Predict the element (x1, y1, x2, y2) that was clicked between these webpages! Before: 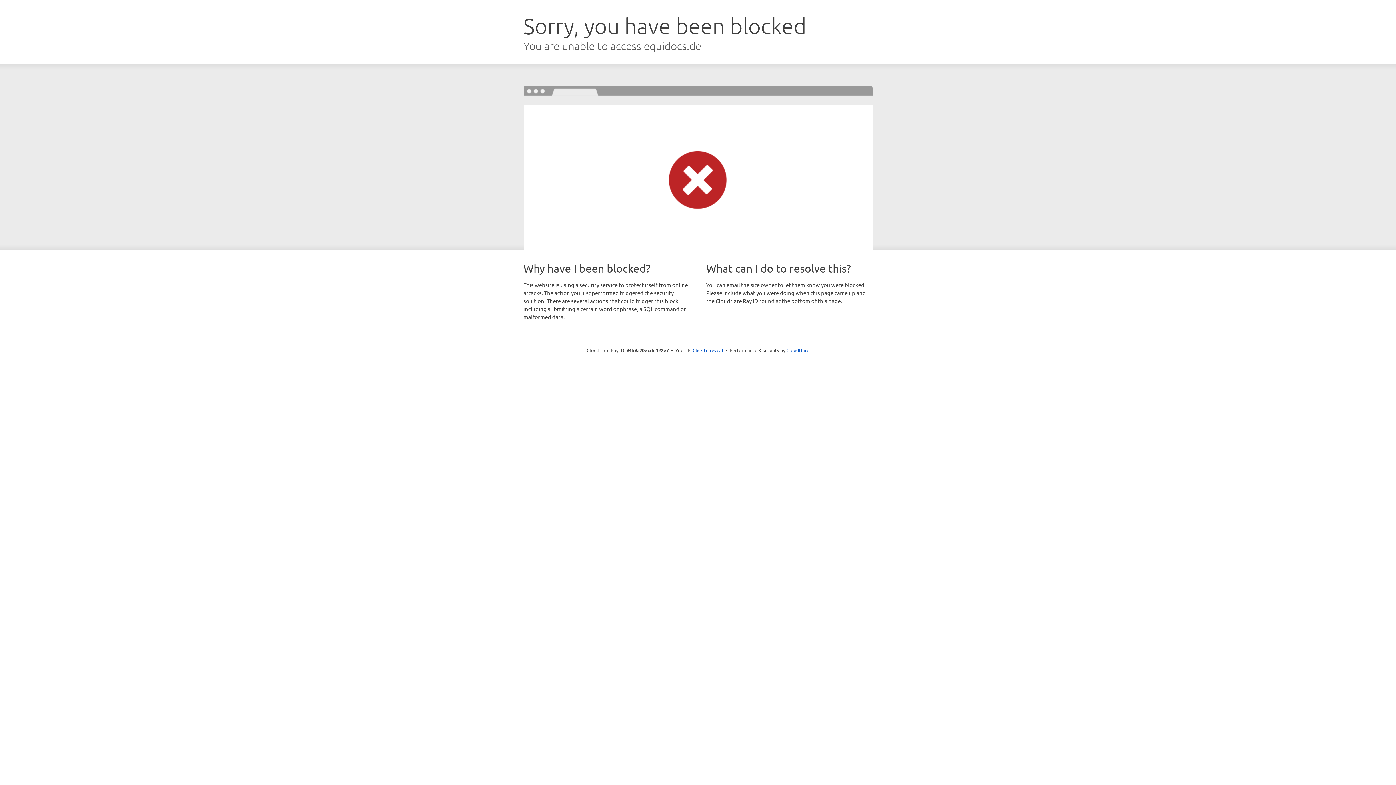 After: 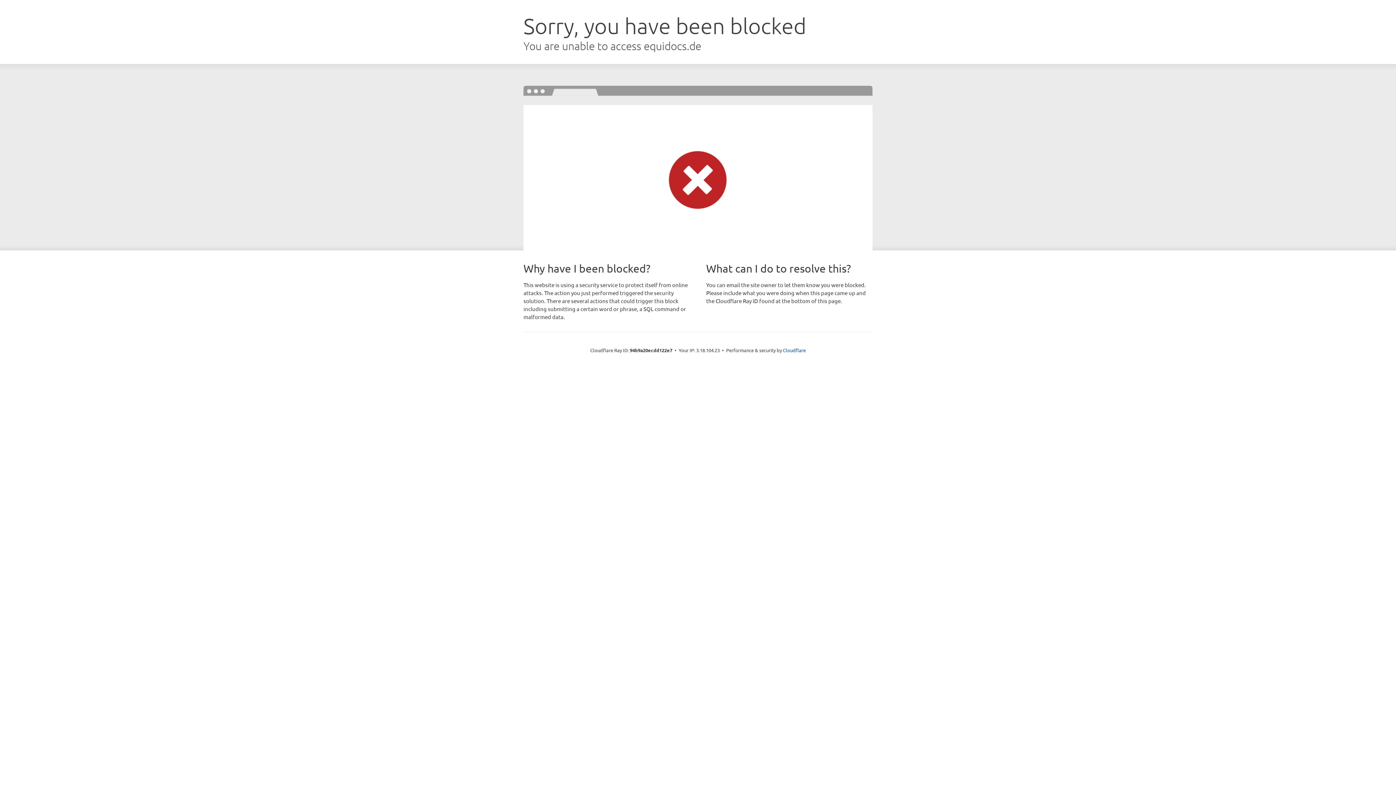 Action: label: Click to reveal bbox: (692, 346, 723, 353)